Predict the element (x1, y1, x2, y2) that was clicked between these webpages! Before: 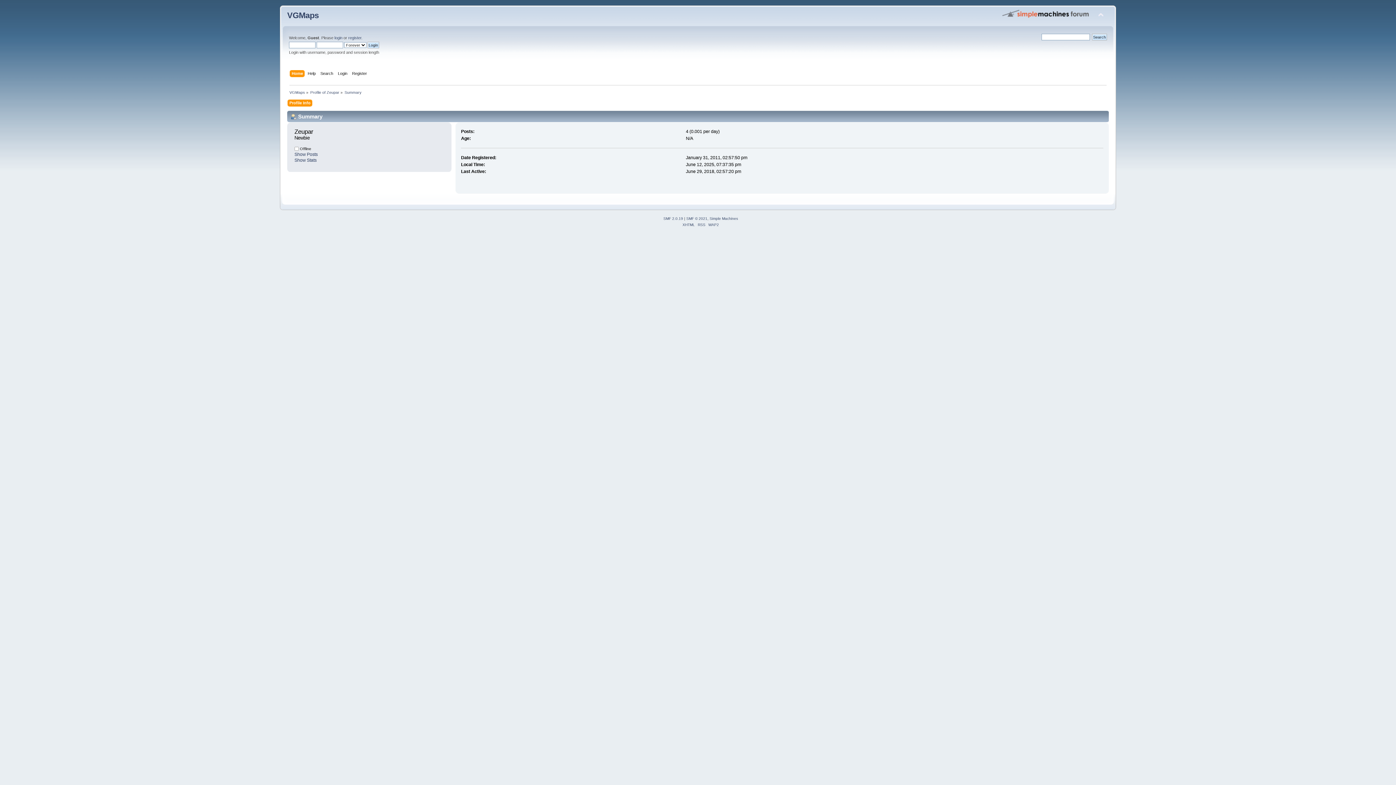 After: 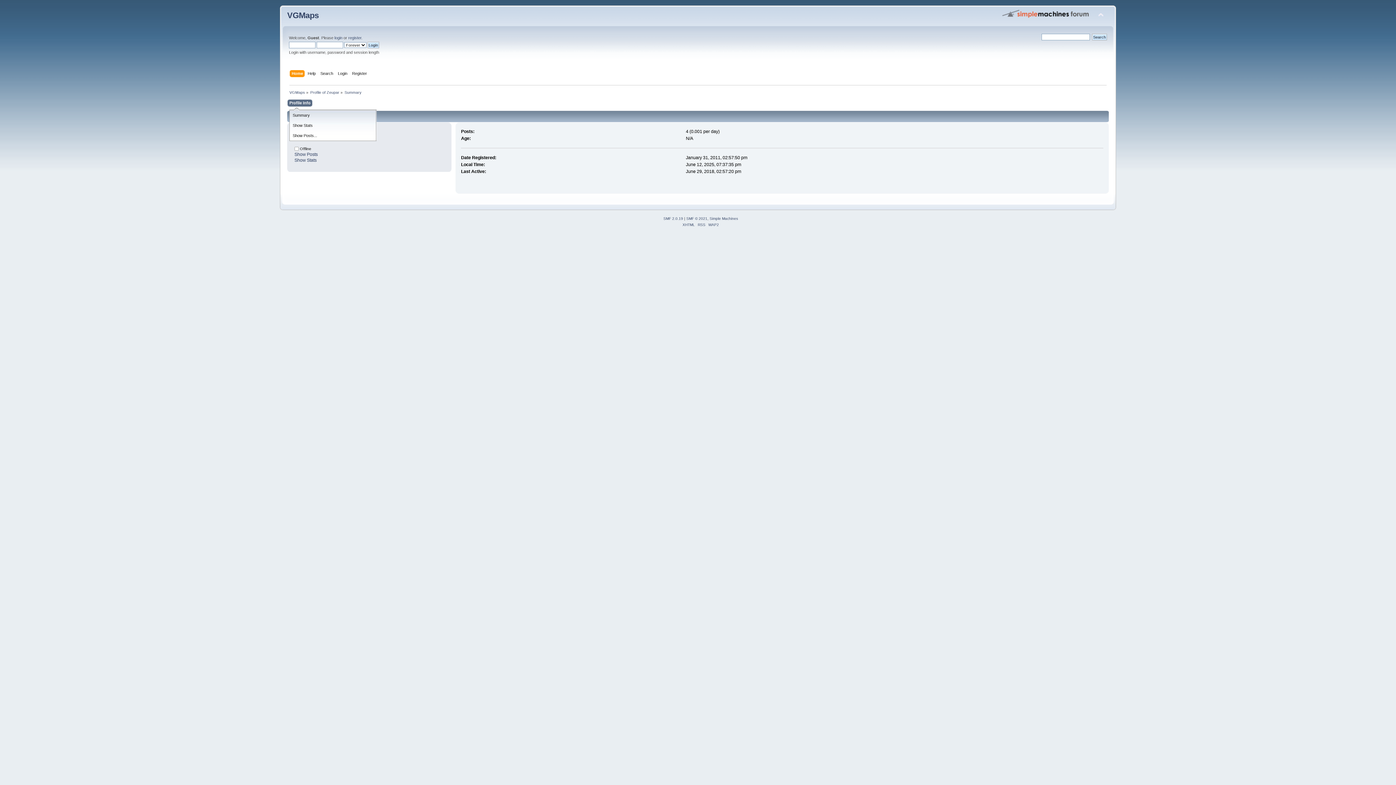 Action: label: Profile Info bbox: (289, 99, 312, 107)